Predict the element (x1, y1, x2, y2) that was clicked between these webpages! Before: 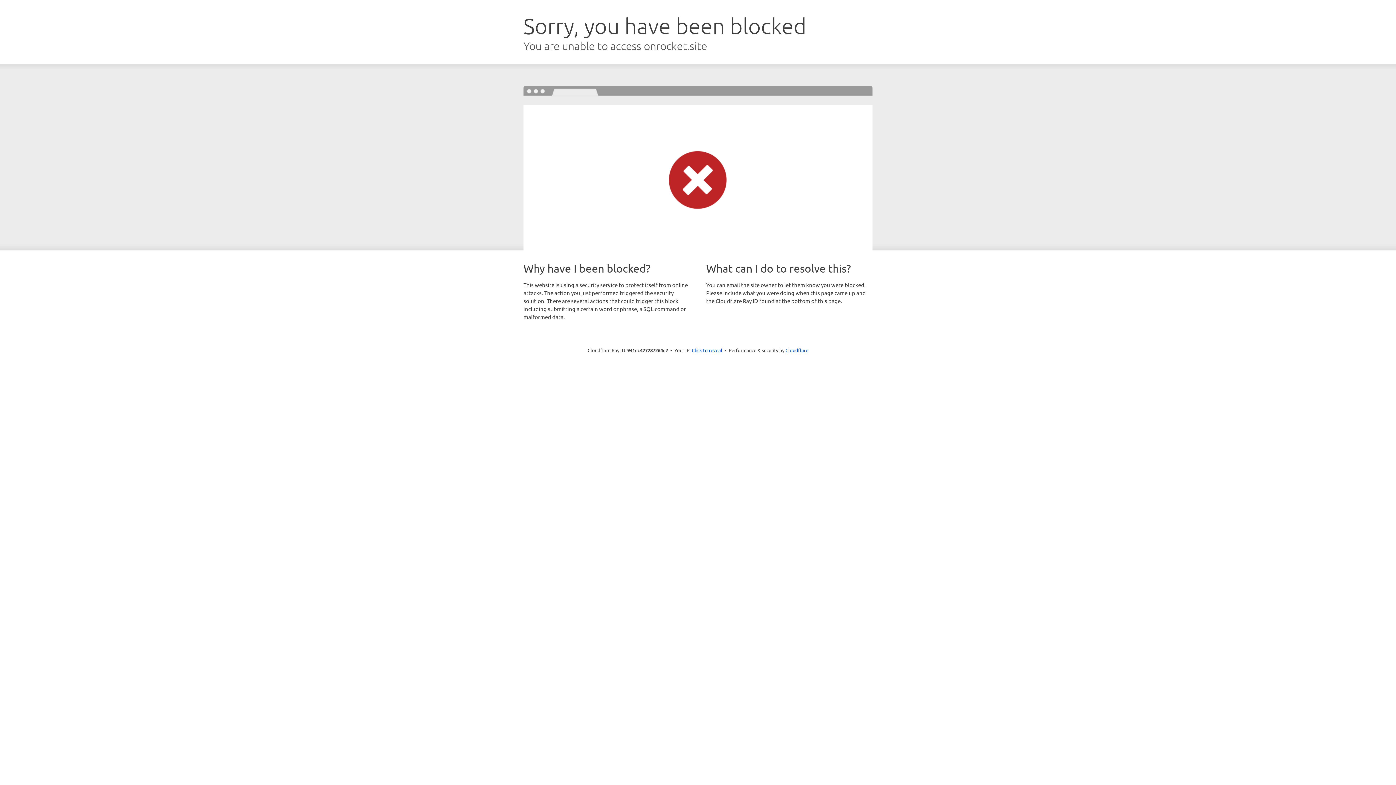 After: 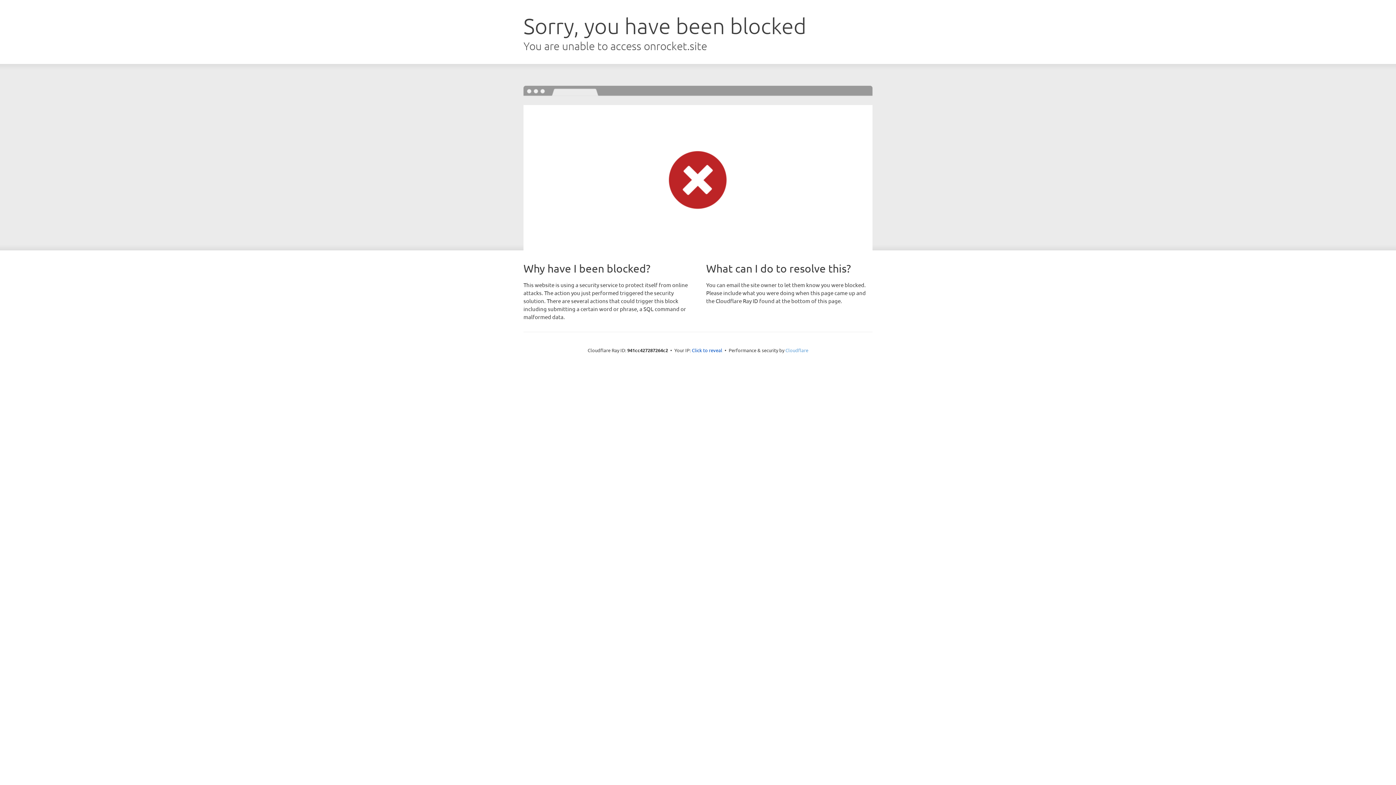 Action: bbox: (785, 347, 808, 353) label: Cloudflare